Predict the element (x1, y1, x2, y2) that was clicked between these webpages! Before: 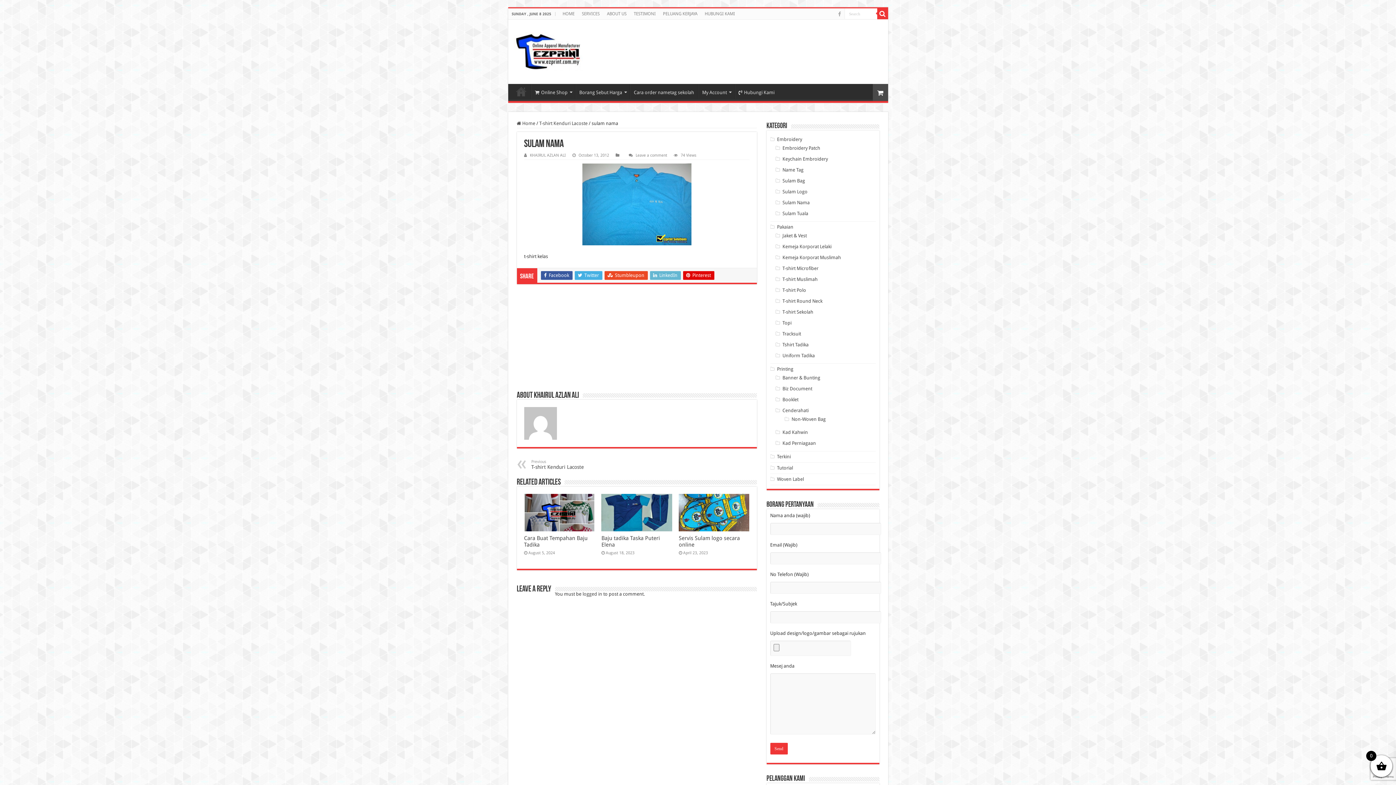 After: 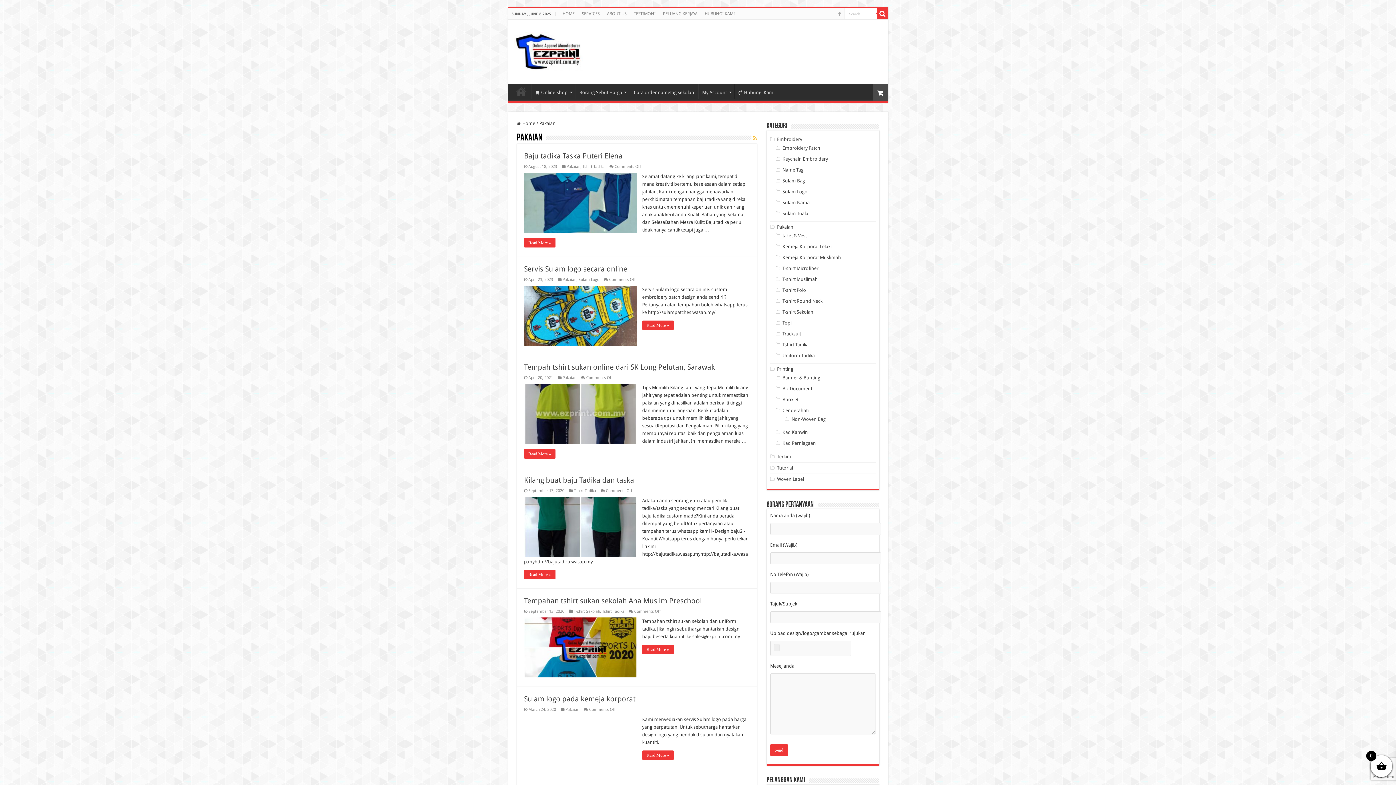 Action: bbox: (777, 224, 793, 229) label: Pakaian